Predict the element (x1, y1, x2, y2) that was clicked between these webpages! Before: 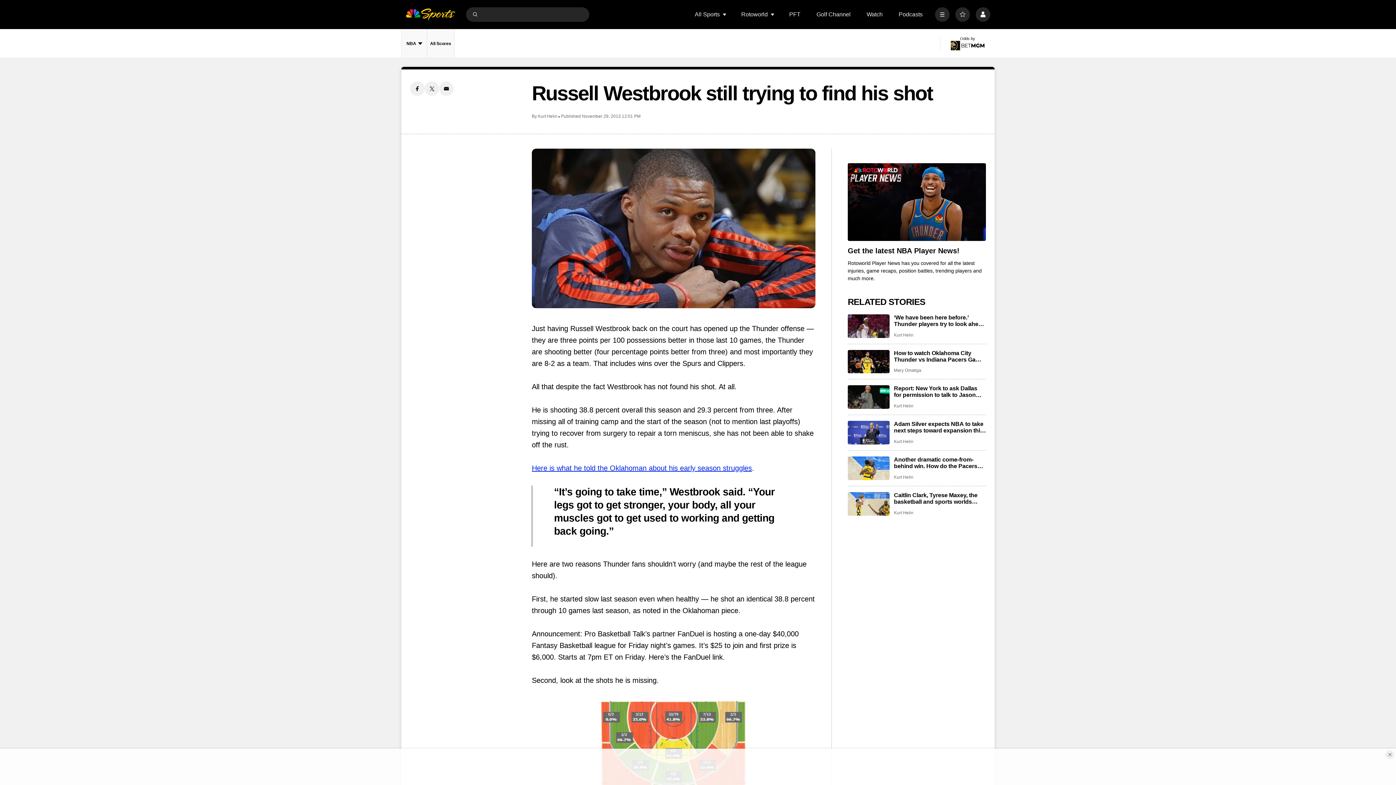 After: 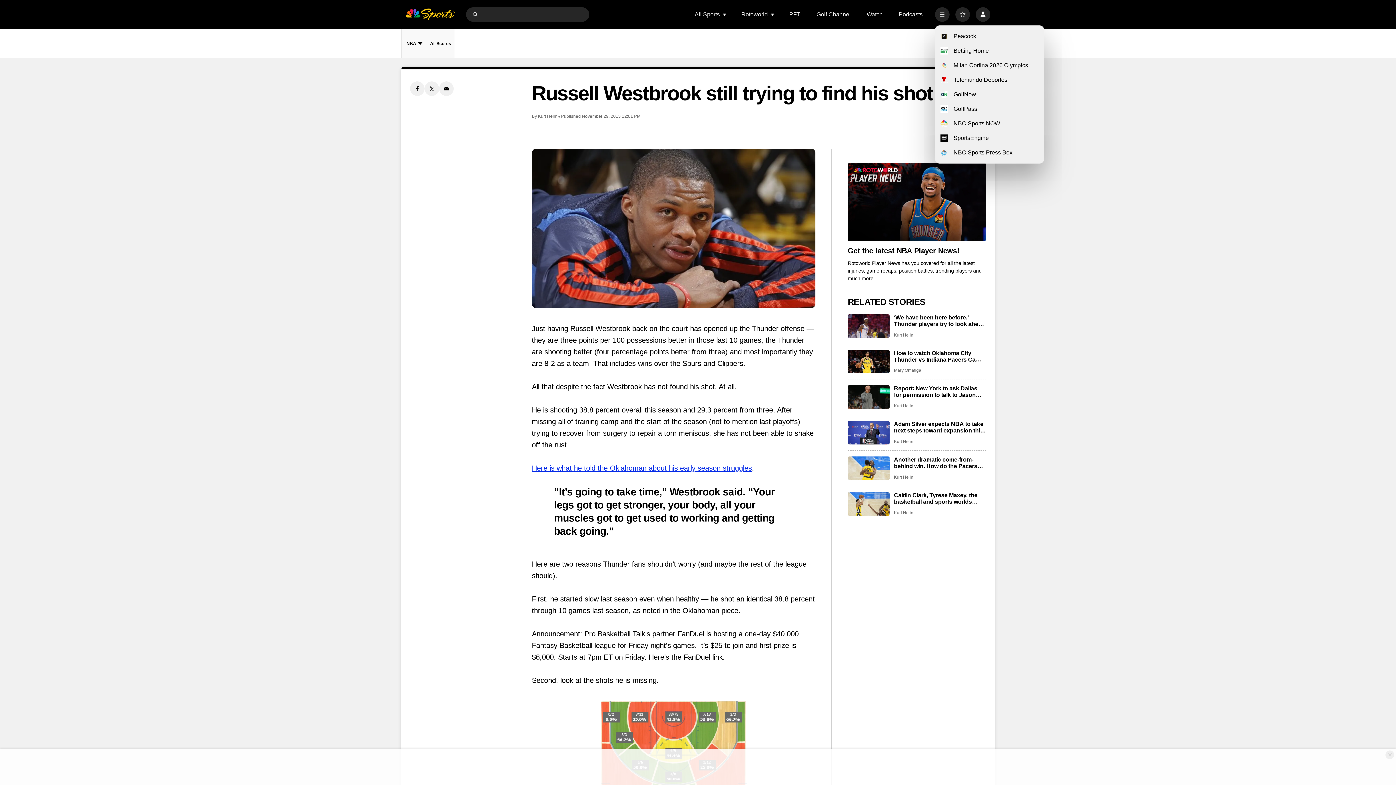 Action: bbox: (935, 7, 949, 21) label: More